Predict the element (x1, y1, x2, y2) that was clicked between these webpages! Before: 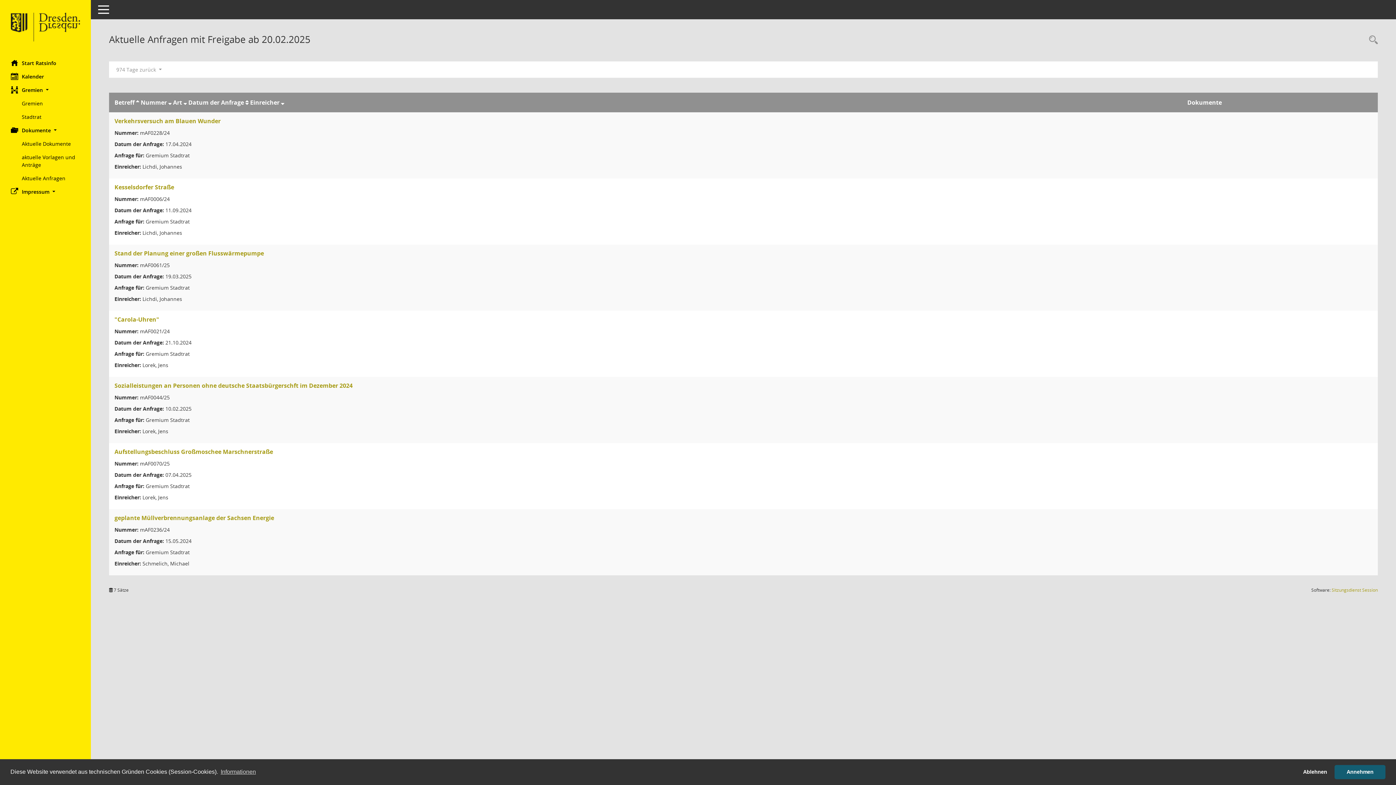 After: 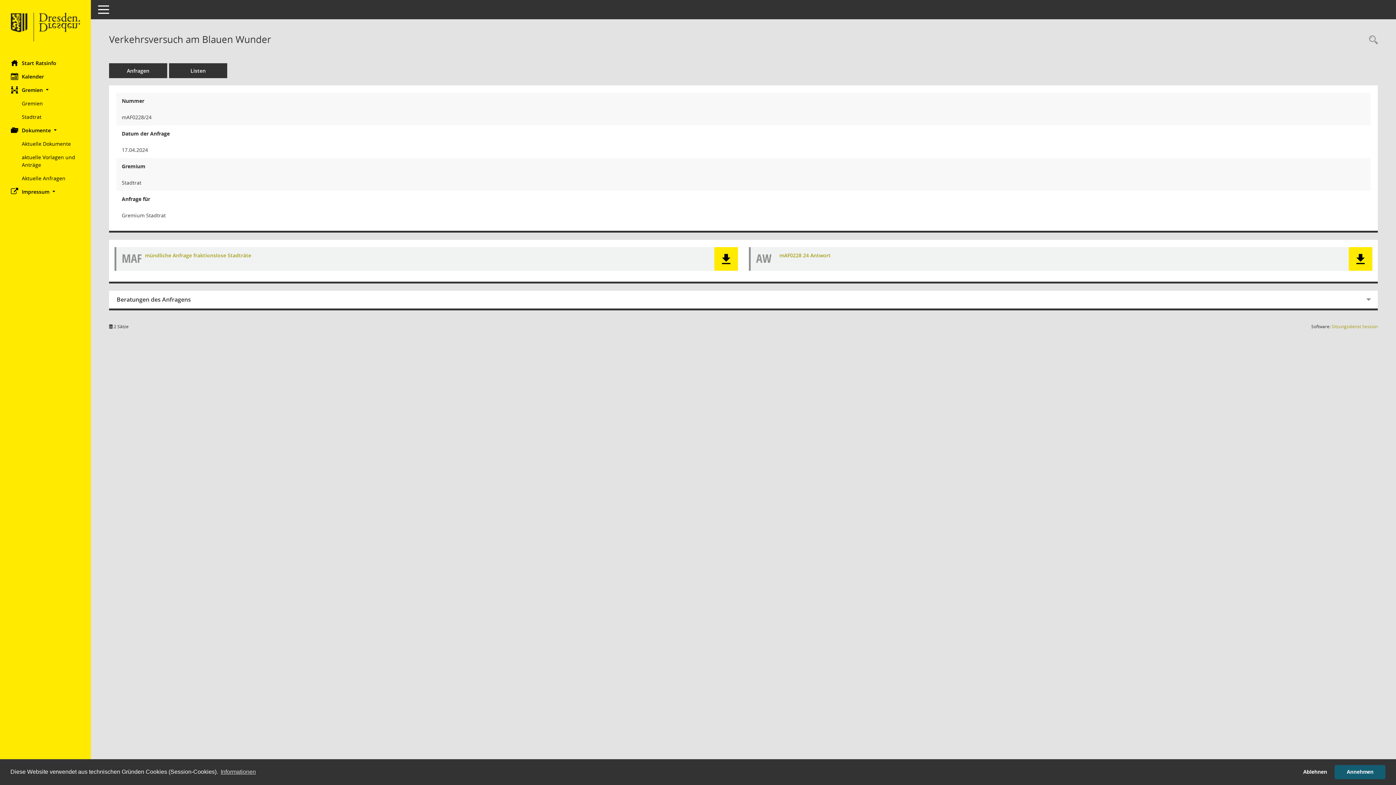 Action: bbox: (114, 117, 220, 125) label: Details anzeigen: Verkehrsversuch am Blauen Wunder